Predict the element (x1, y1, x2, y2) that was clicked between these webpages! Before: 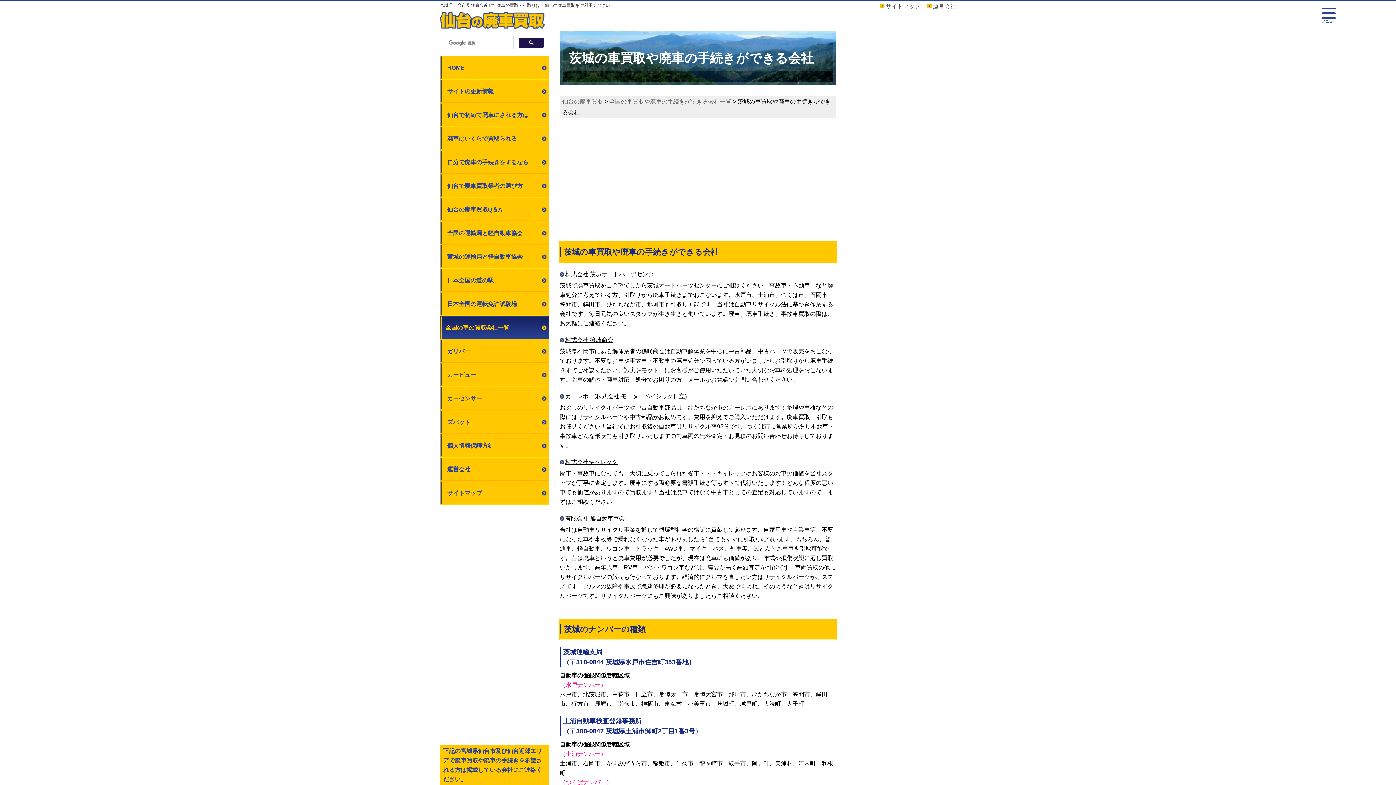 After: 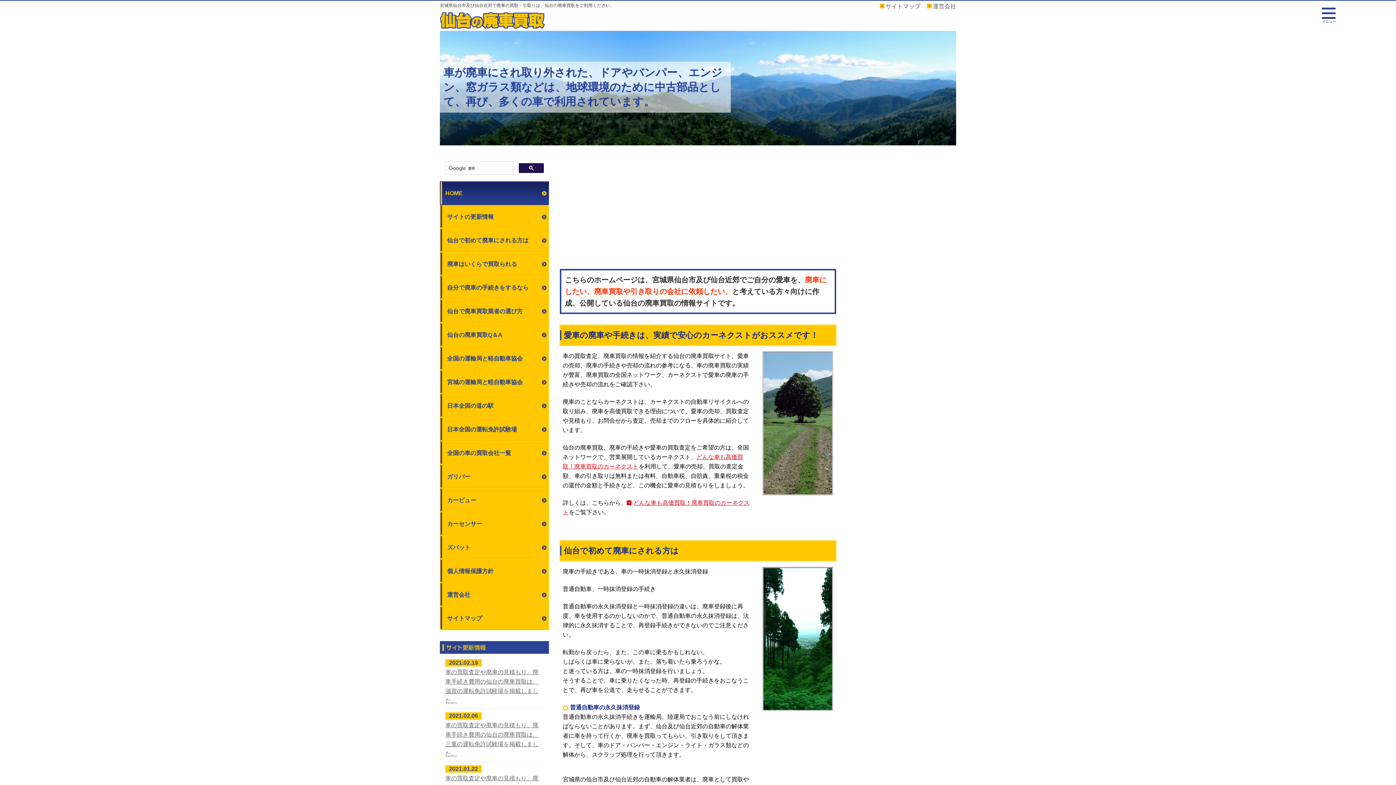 Action: label: HOME bbox: (440, 56, 549, 79)